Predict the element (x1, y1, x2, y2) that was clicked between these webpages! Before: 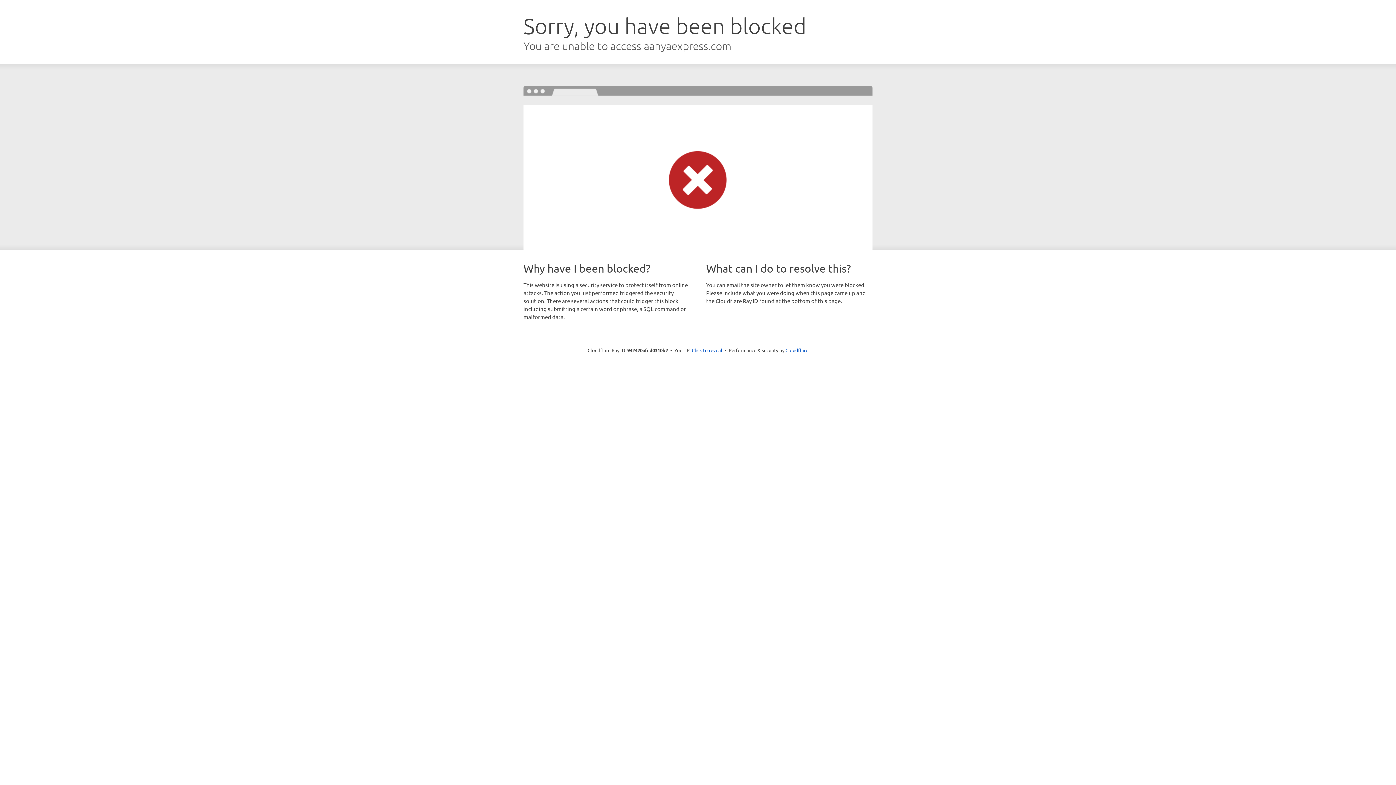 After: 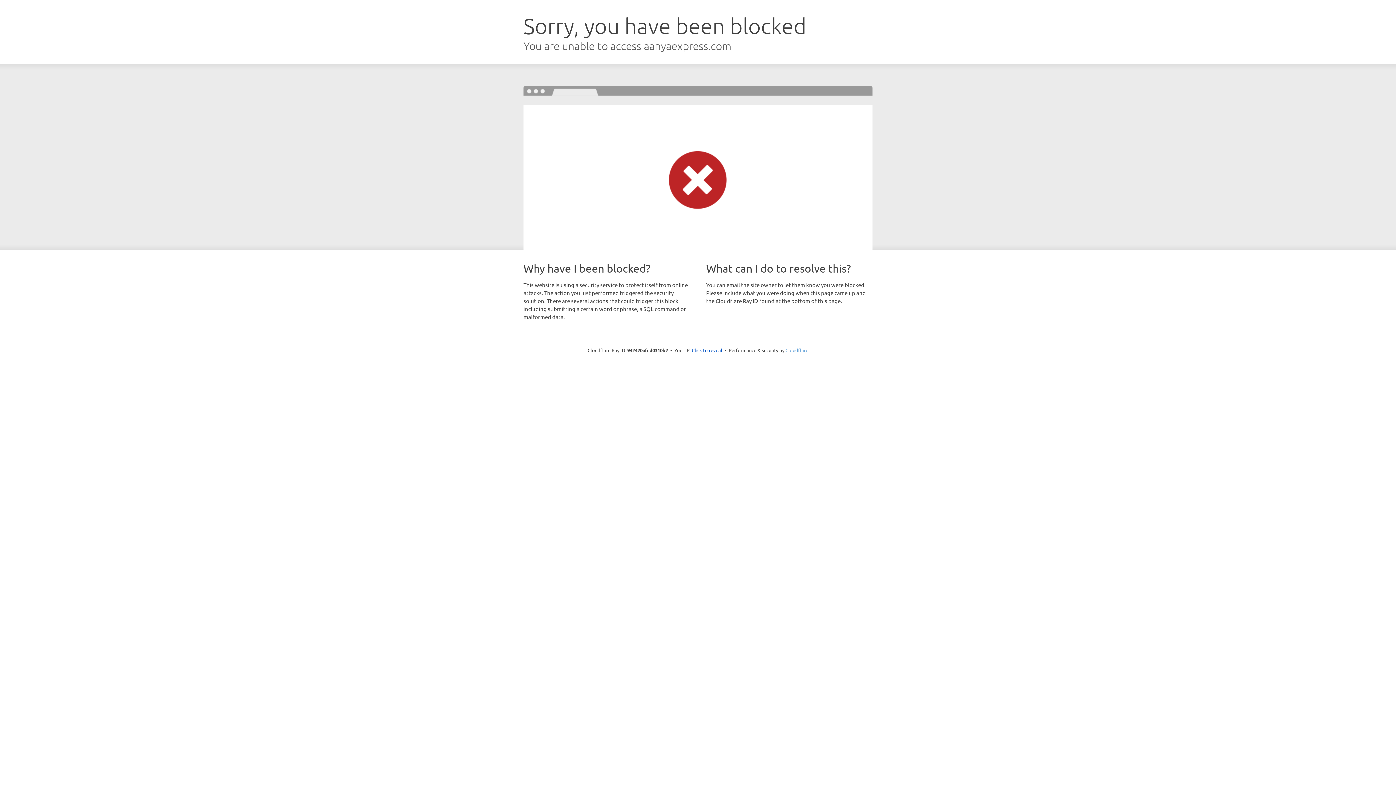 Action: label: Cloudflare bbox: (785, 347, 808, 353)